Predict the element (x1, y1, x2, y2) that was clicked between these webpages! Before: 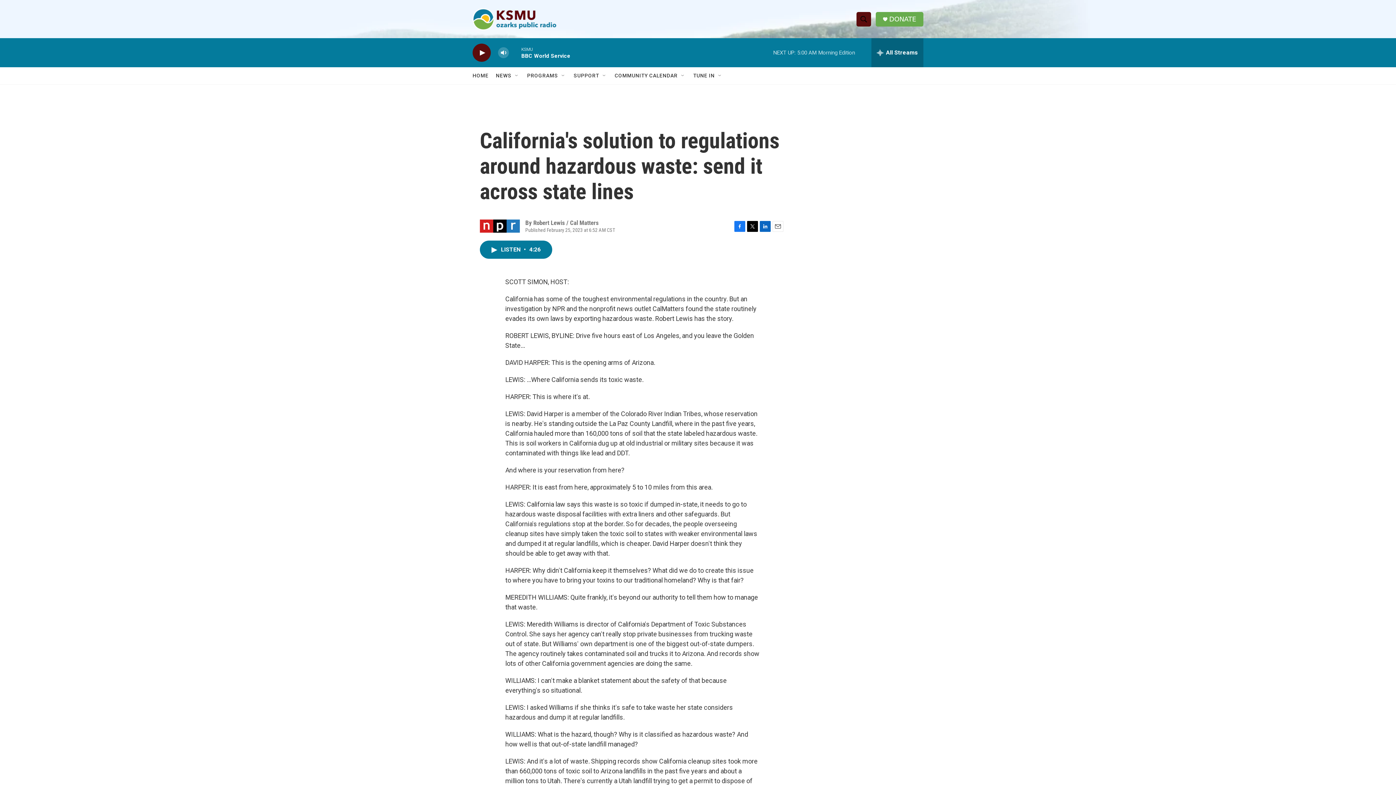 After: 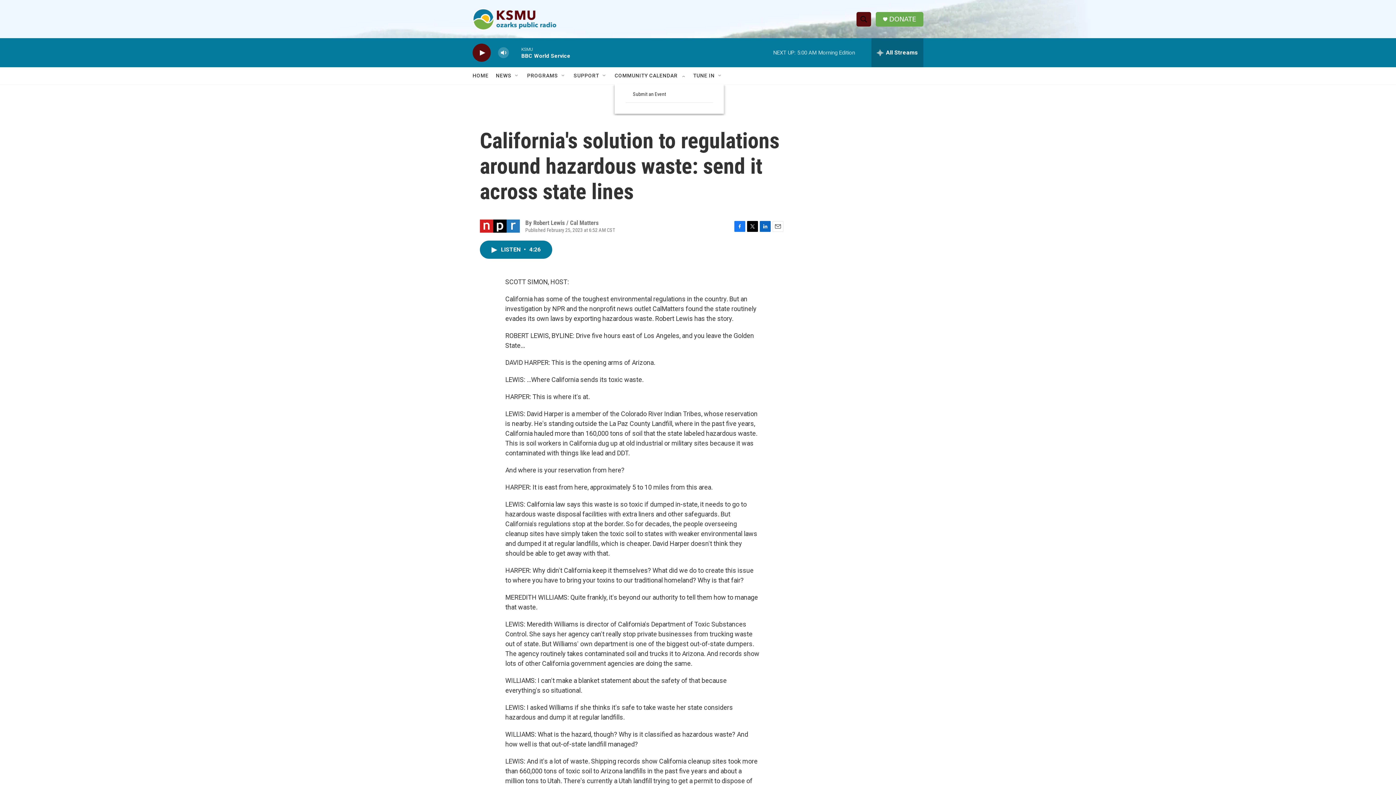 Action: label: Open Sub Navigation bbox: (680, 72, 686, 78)